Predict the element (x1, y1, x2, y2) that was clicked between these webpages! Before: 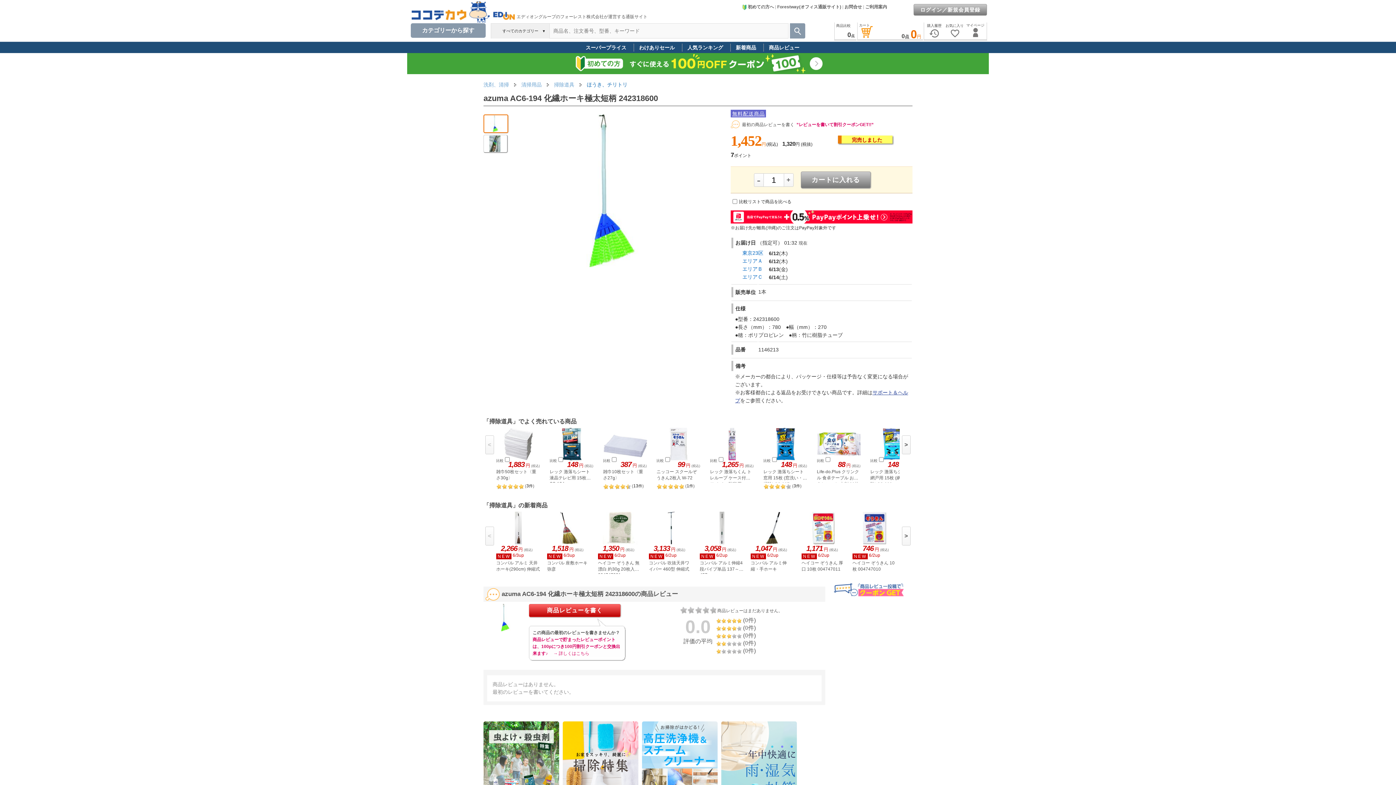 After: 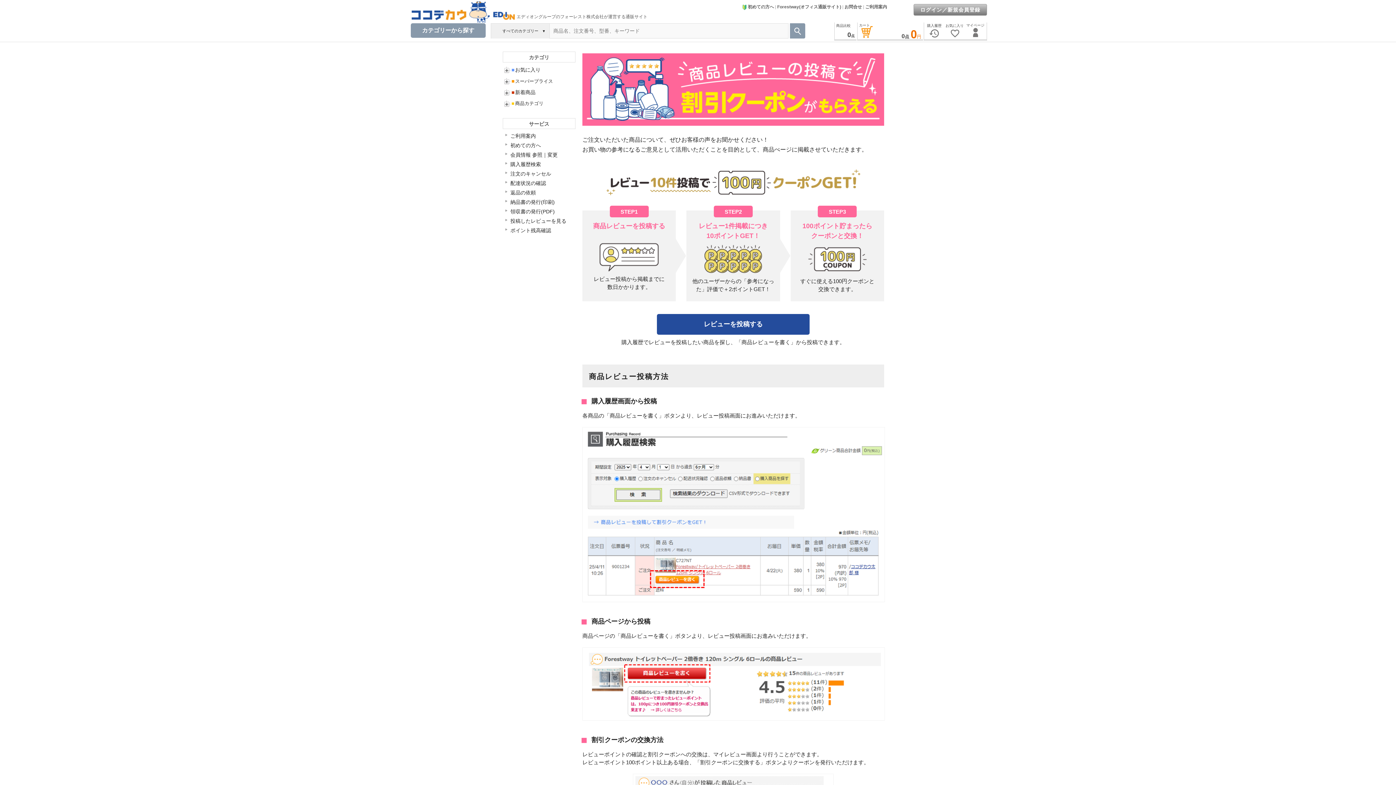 Action: bbox: (769, 44, 799, 50) label: 商品レビュー